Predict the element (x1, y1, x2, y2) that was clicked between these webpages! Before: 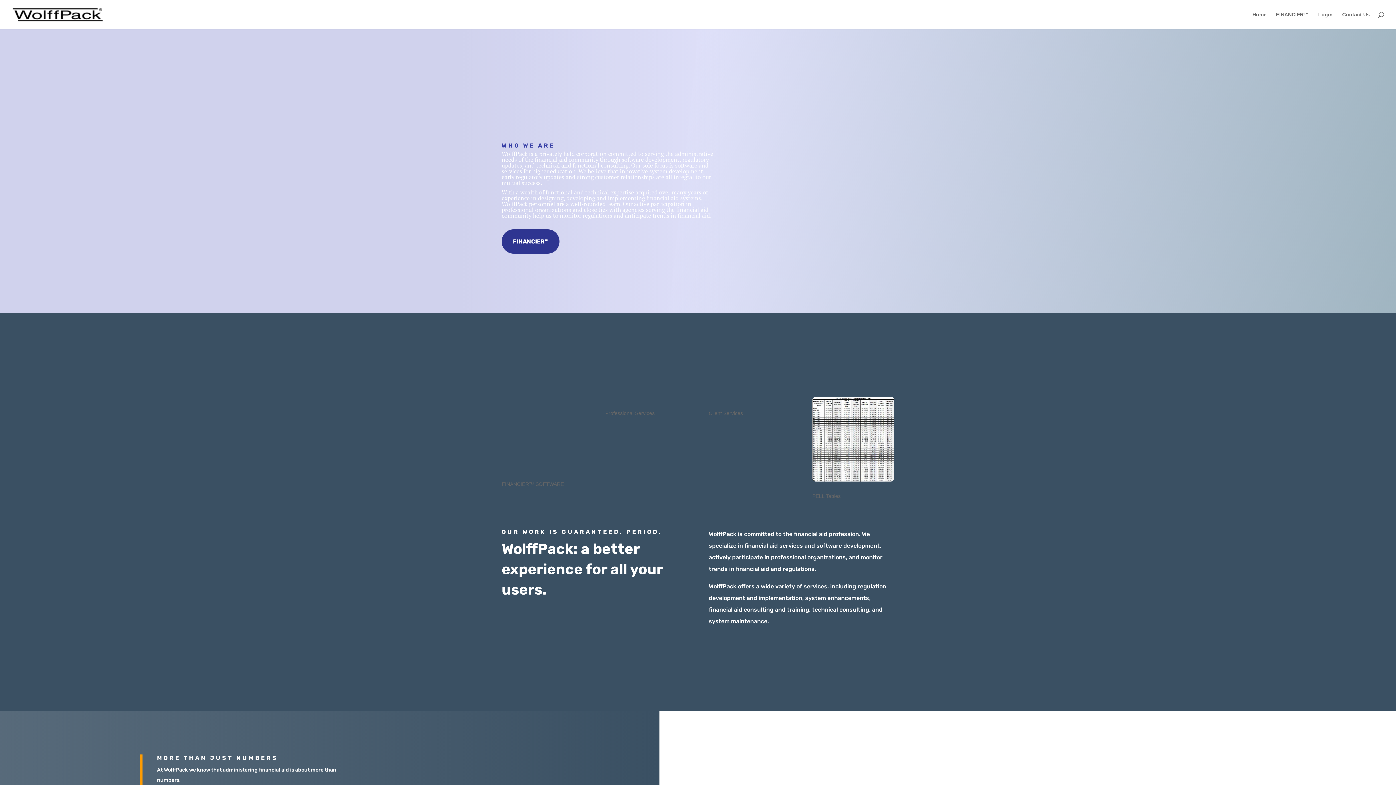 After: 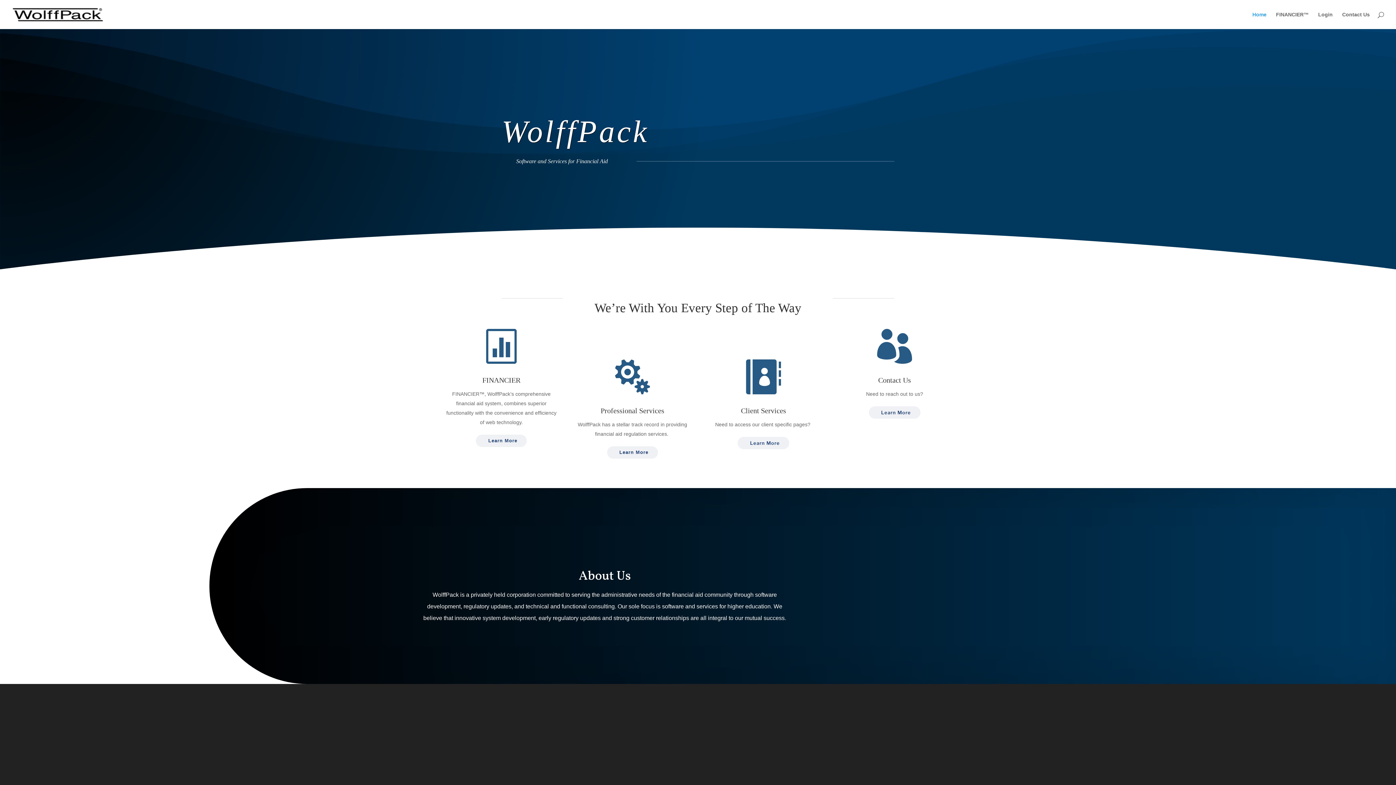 Action: bbox: (1252, 12, 1266, 29) label: Home